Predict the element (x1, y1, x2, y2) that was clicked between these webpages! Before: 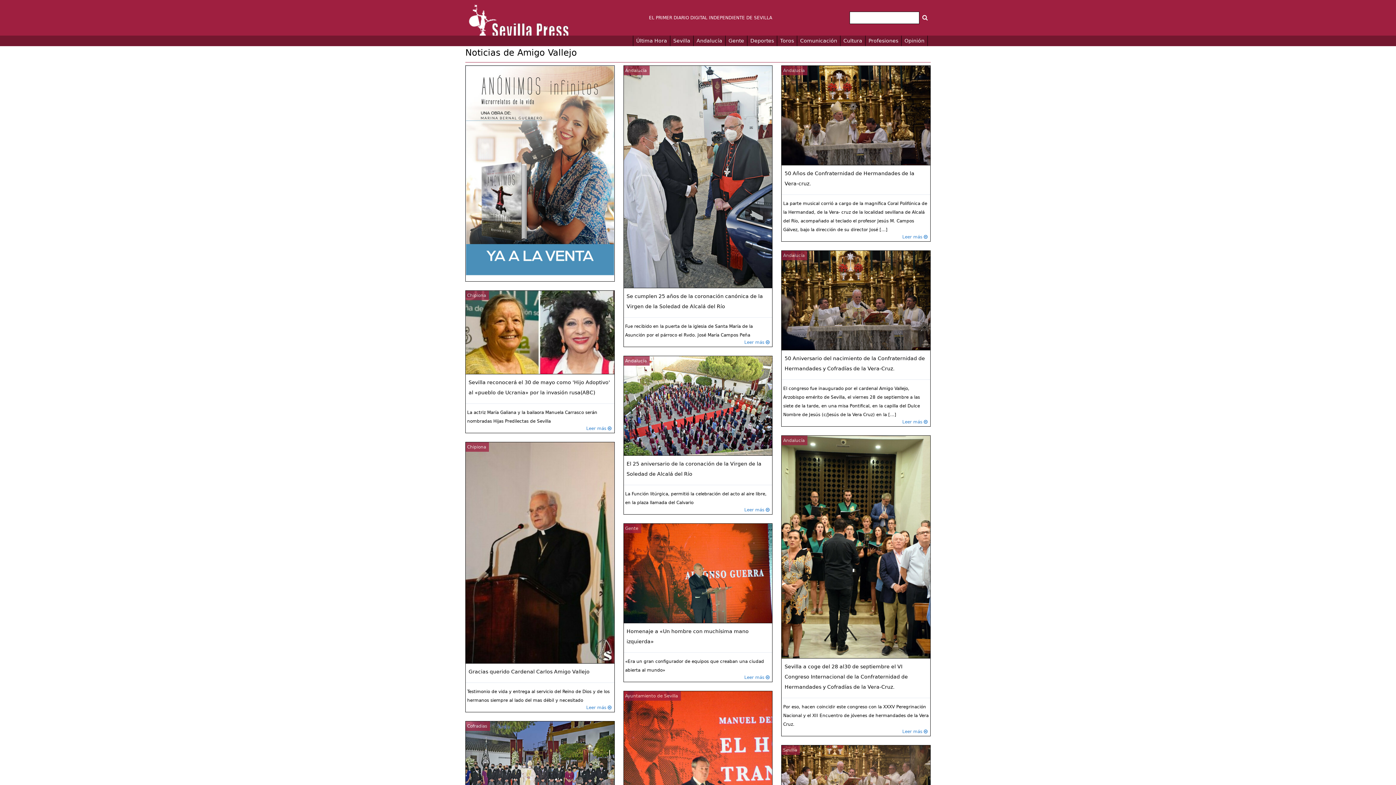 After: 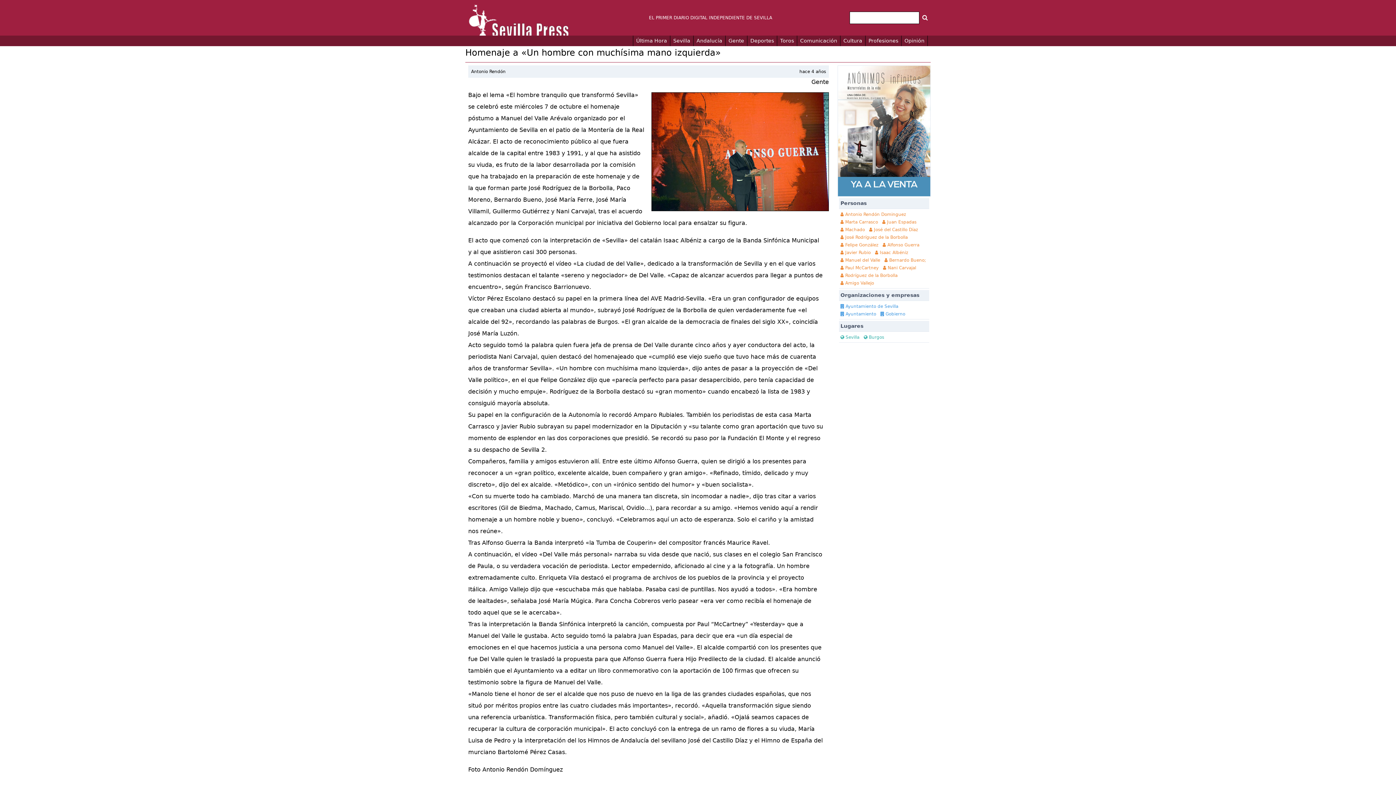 Action: bbox: (623, 523, 772, 682) label: Gente

Homenaje a «Un hombre con muchísima mano izquierda»

«Era un gran configurador de equipos que creaban una ciudad abierta al mundo»

Leer más 